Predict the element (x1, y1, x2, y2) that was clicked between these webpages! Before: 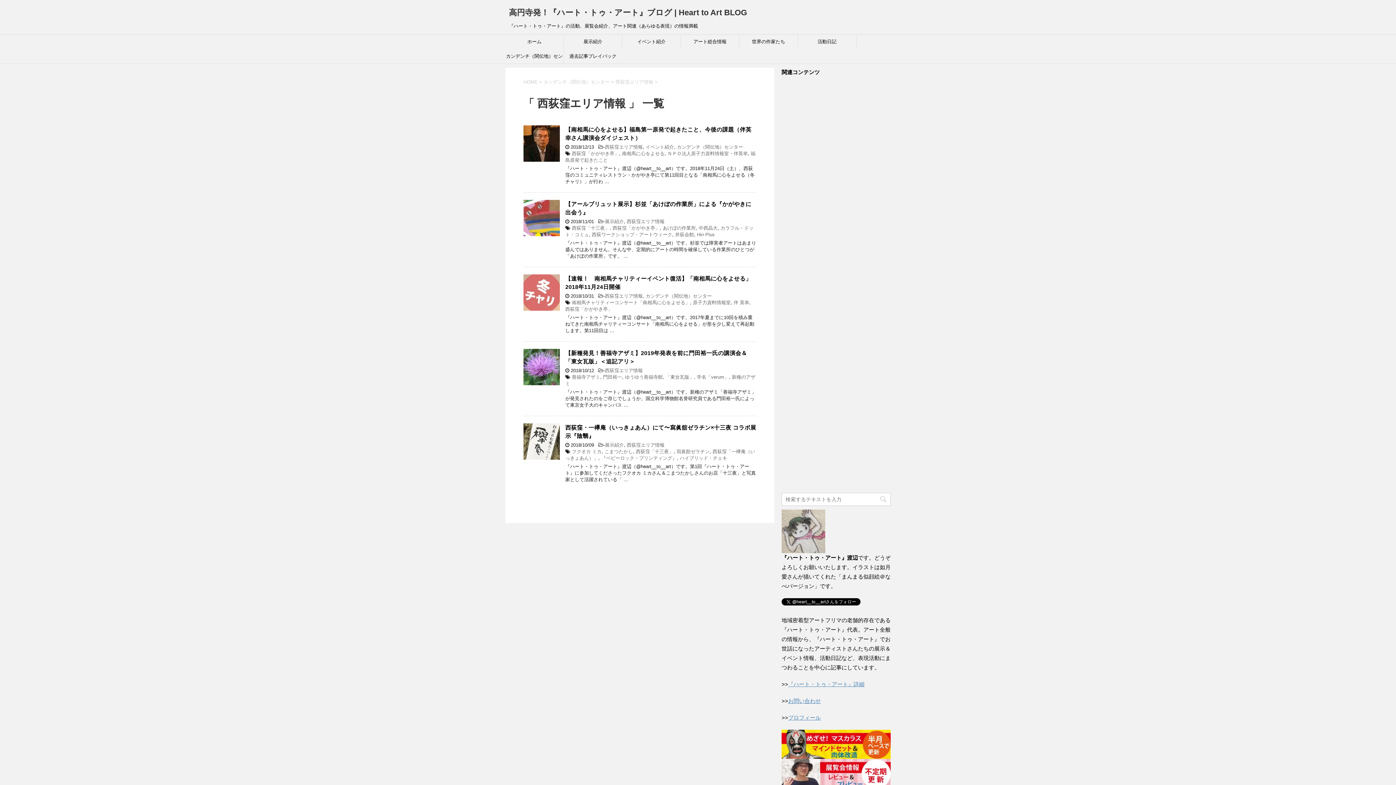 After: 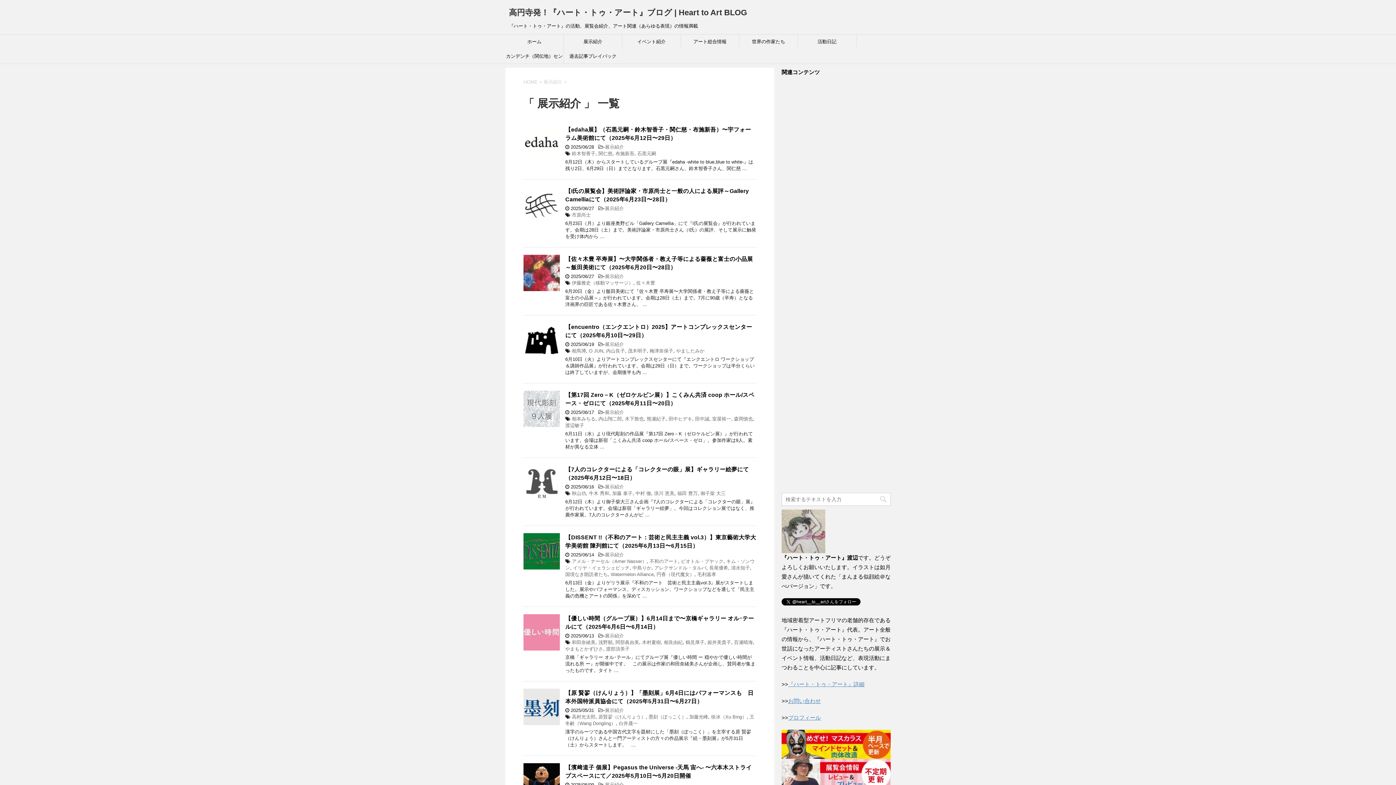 Action: bbox: (564, 34, 622, 49) label: 展示紹介